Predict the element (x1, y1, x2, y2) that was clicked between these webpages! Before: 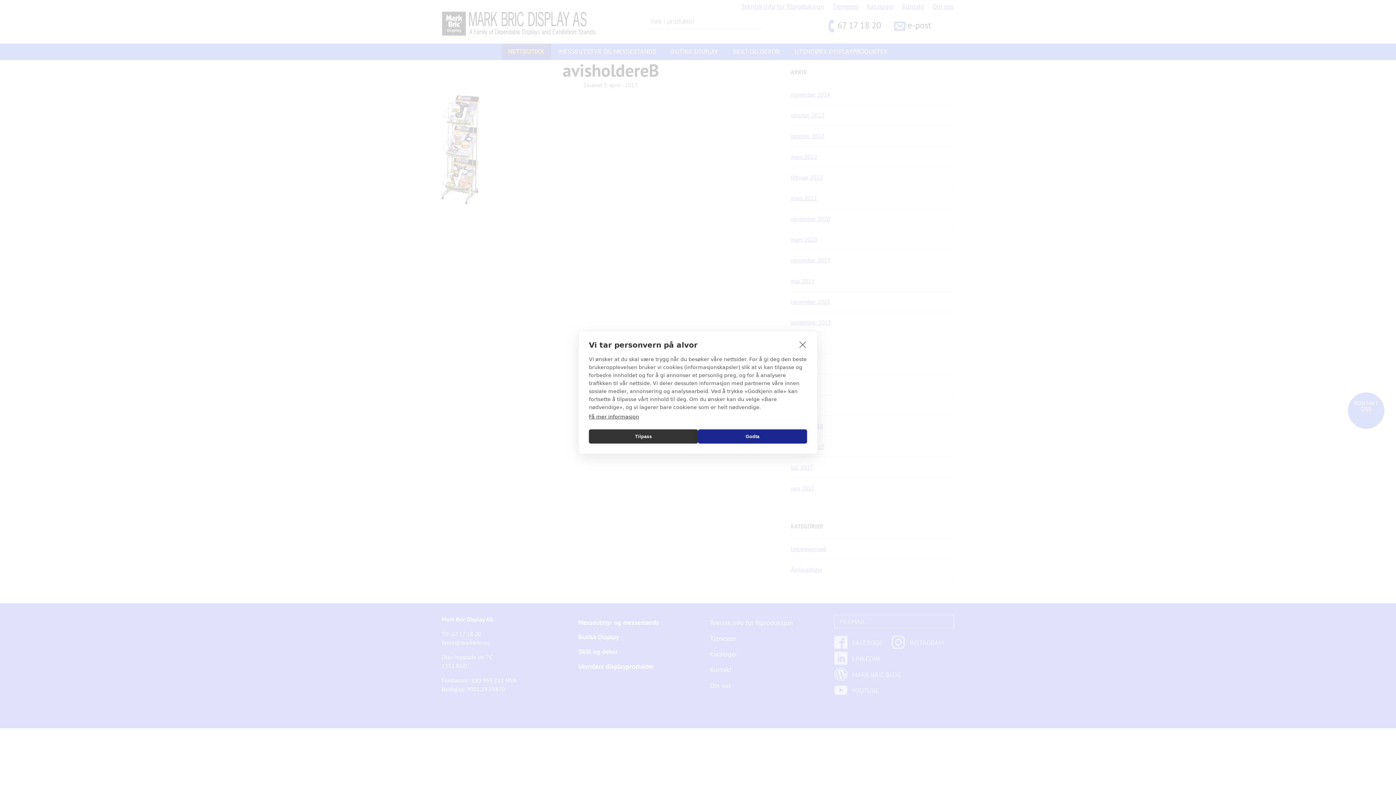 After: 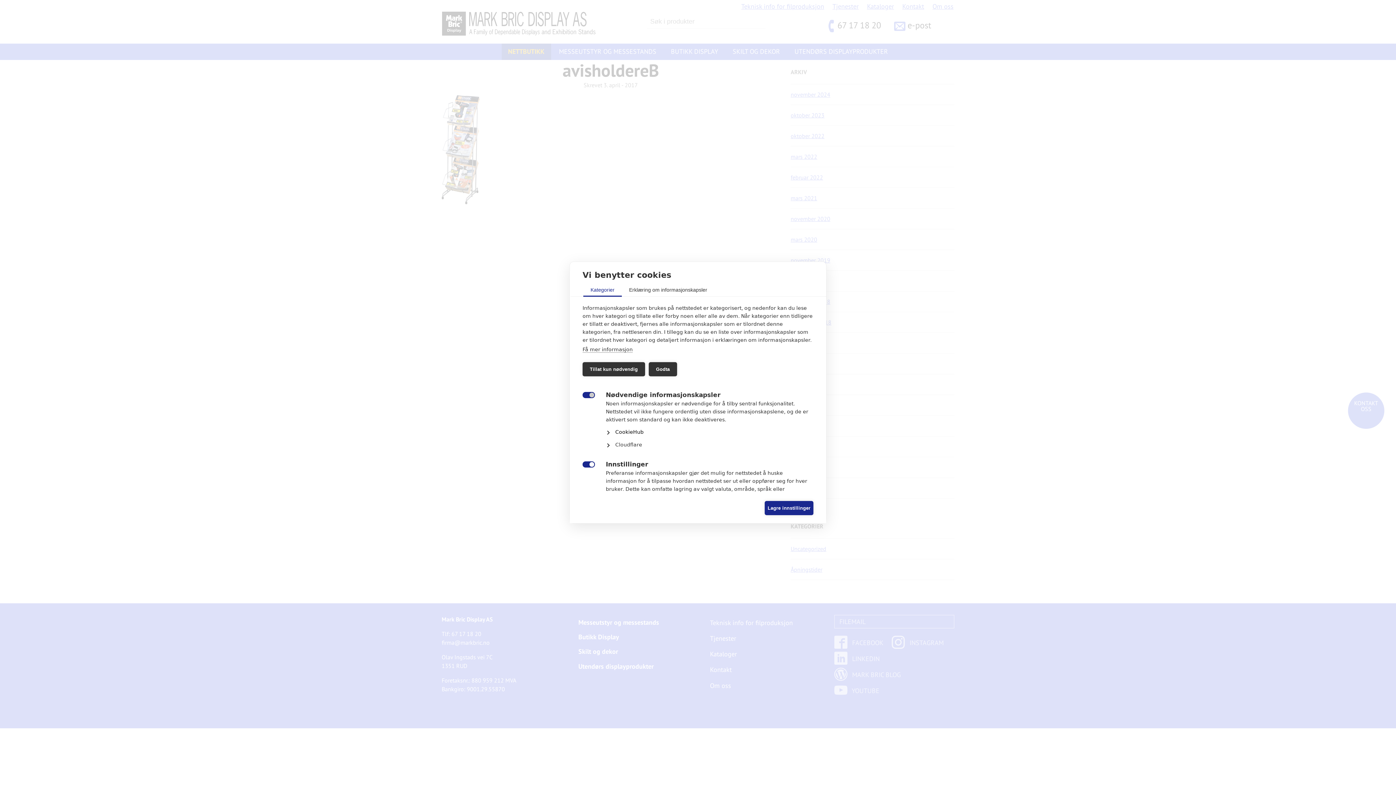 Action: label: Tilpass bbox: (589, 429, 698, 443)